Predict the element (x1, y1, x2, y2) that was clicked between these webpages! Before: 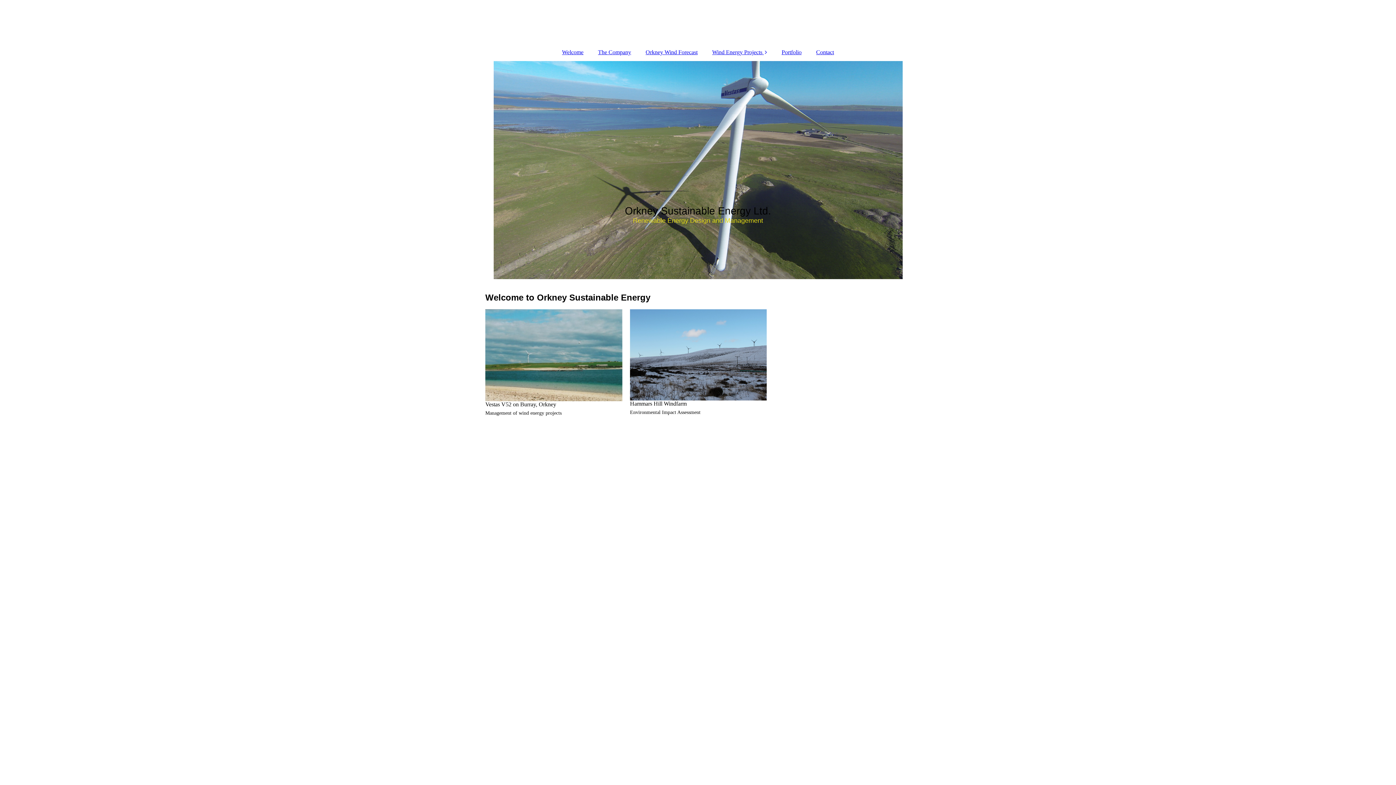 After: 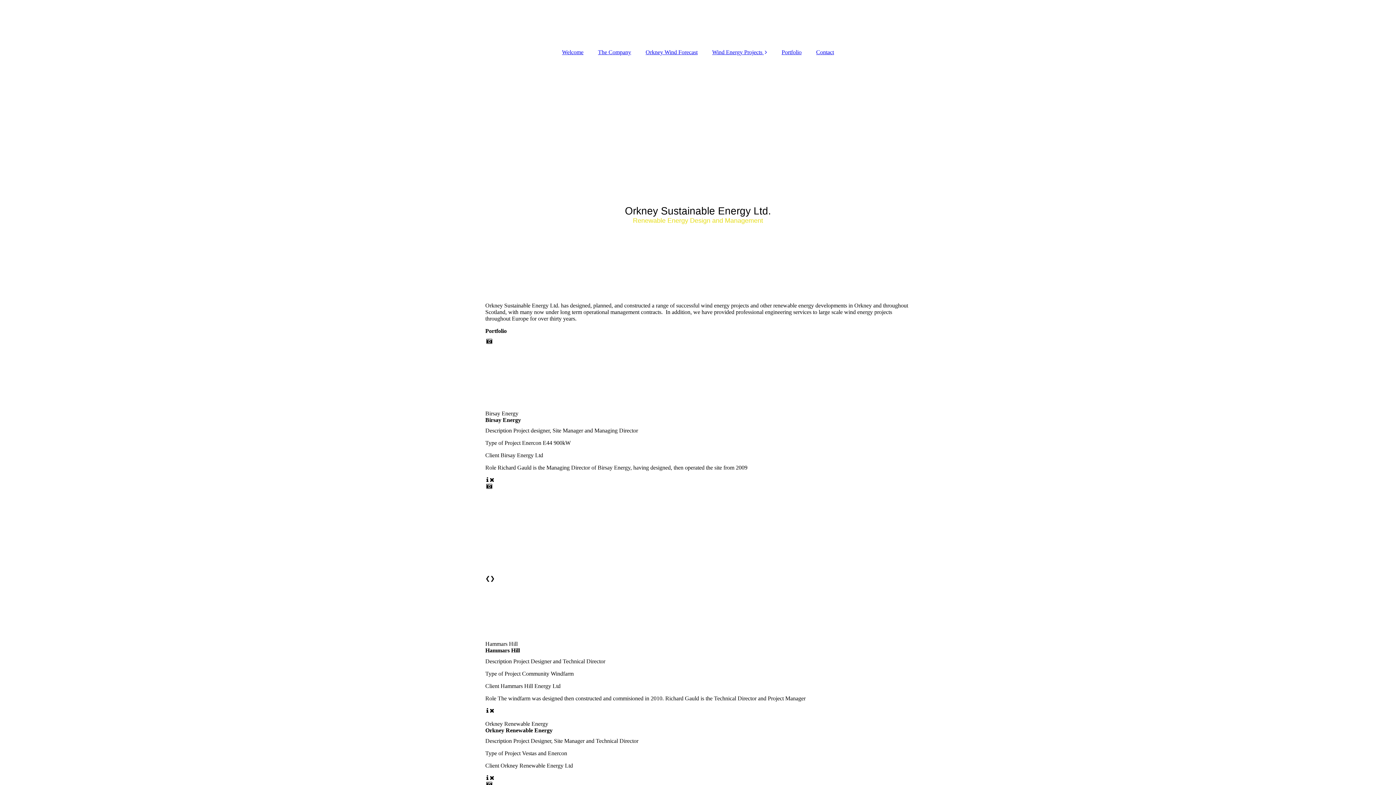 Action: bbox: (774, 45, 809, 59) label: Portfolio